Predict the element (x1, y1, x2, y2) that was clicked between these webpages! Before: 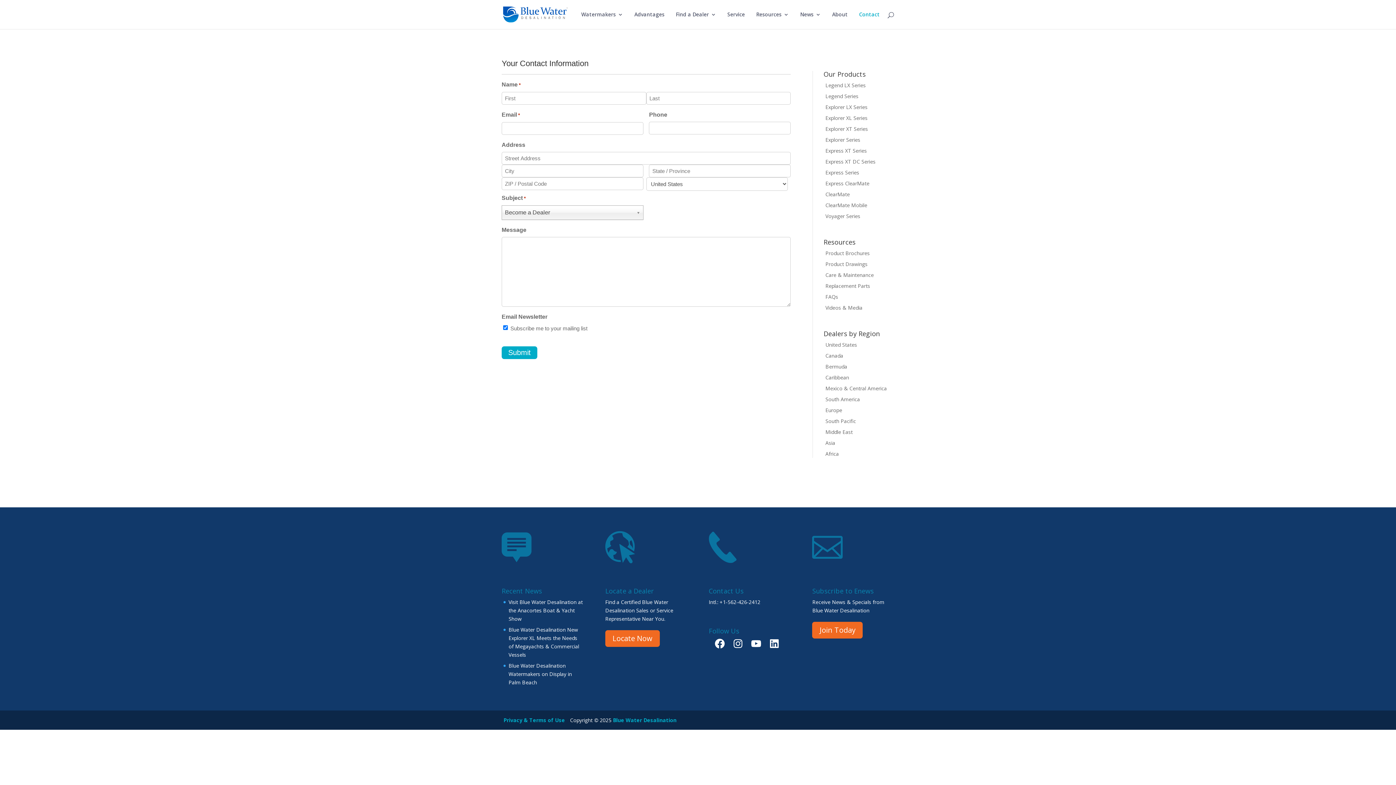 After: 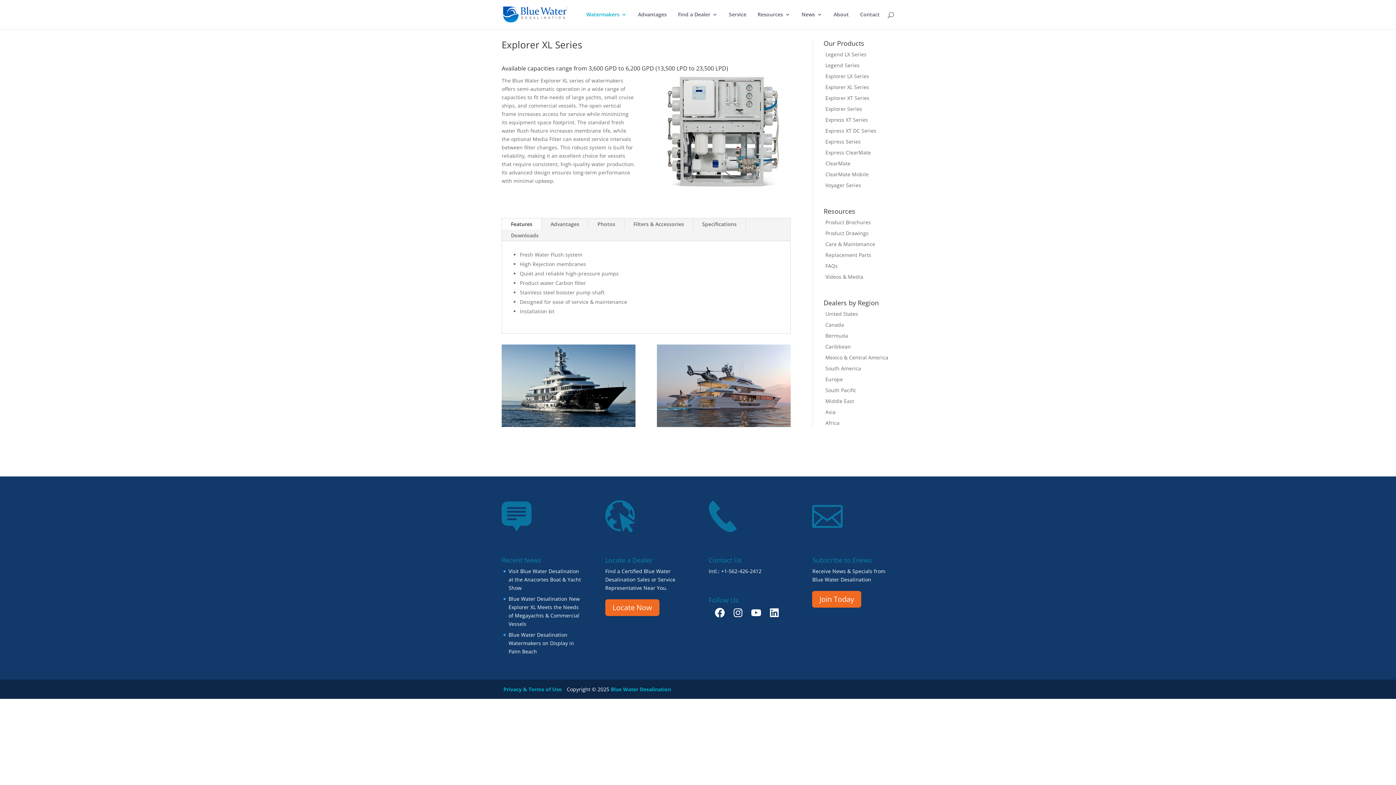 Action: bbox: (825, 114, 867, 121) label: Explorer XL Series